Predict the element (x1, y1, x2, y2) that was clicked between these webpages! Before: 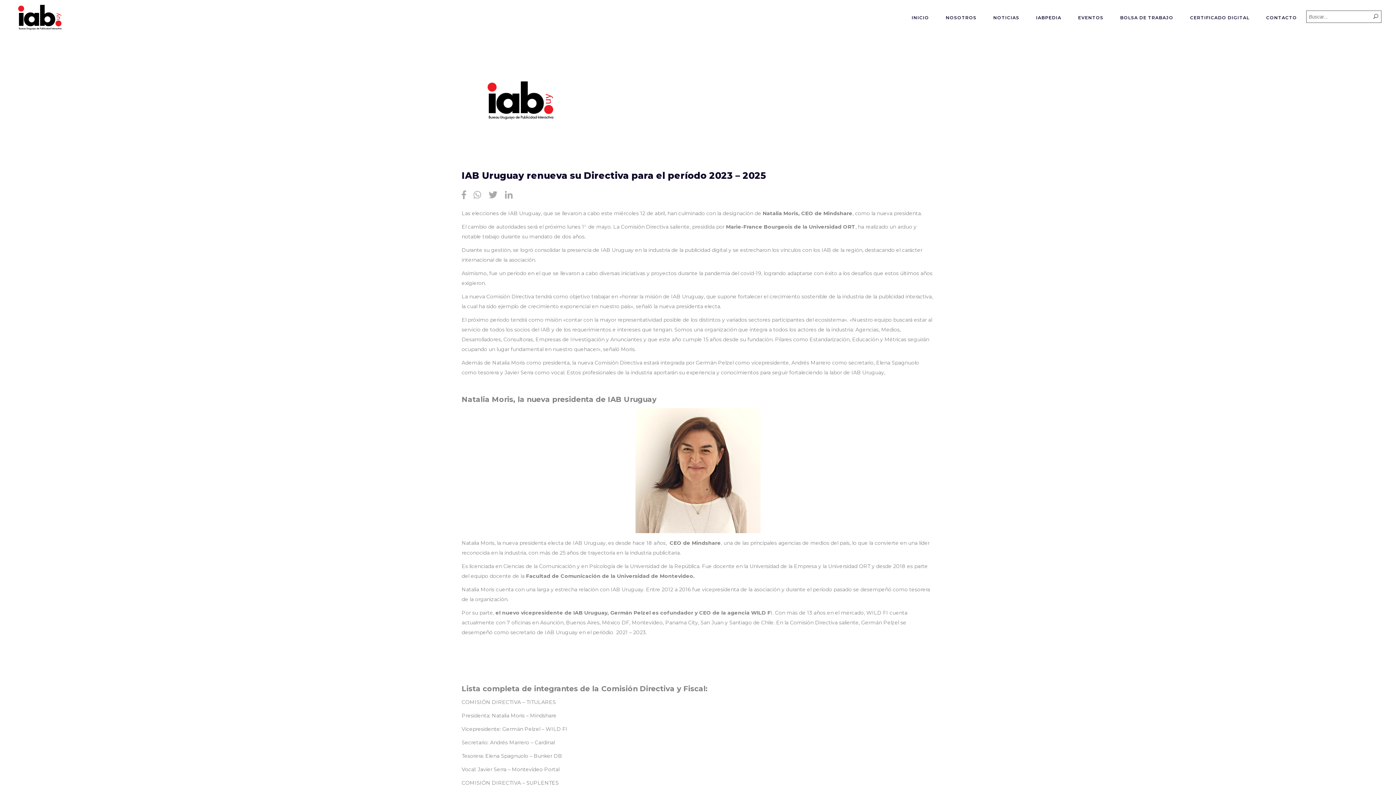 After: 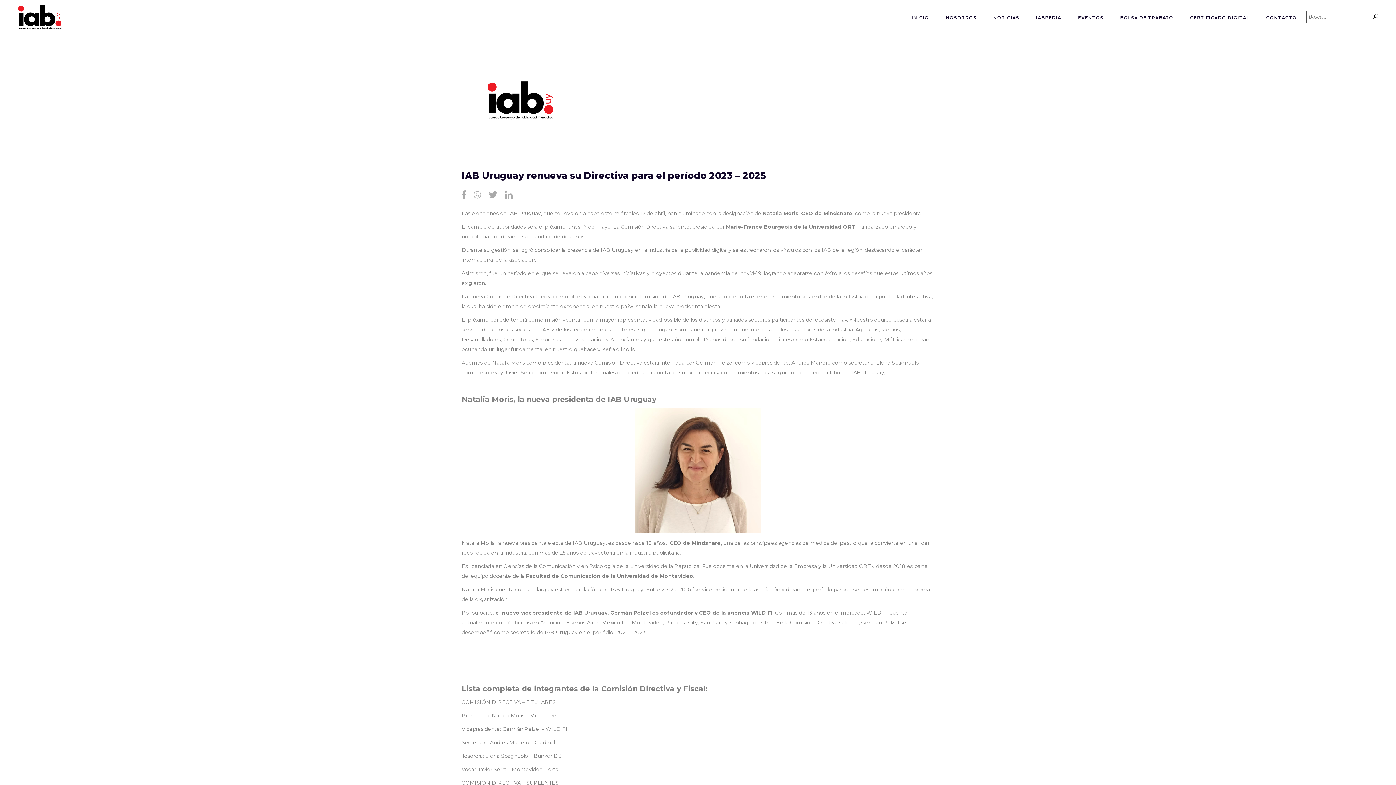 Action: bbox: (1027, 13, 1070, 21) label: IABPEDIA